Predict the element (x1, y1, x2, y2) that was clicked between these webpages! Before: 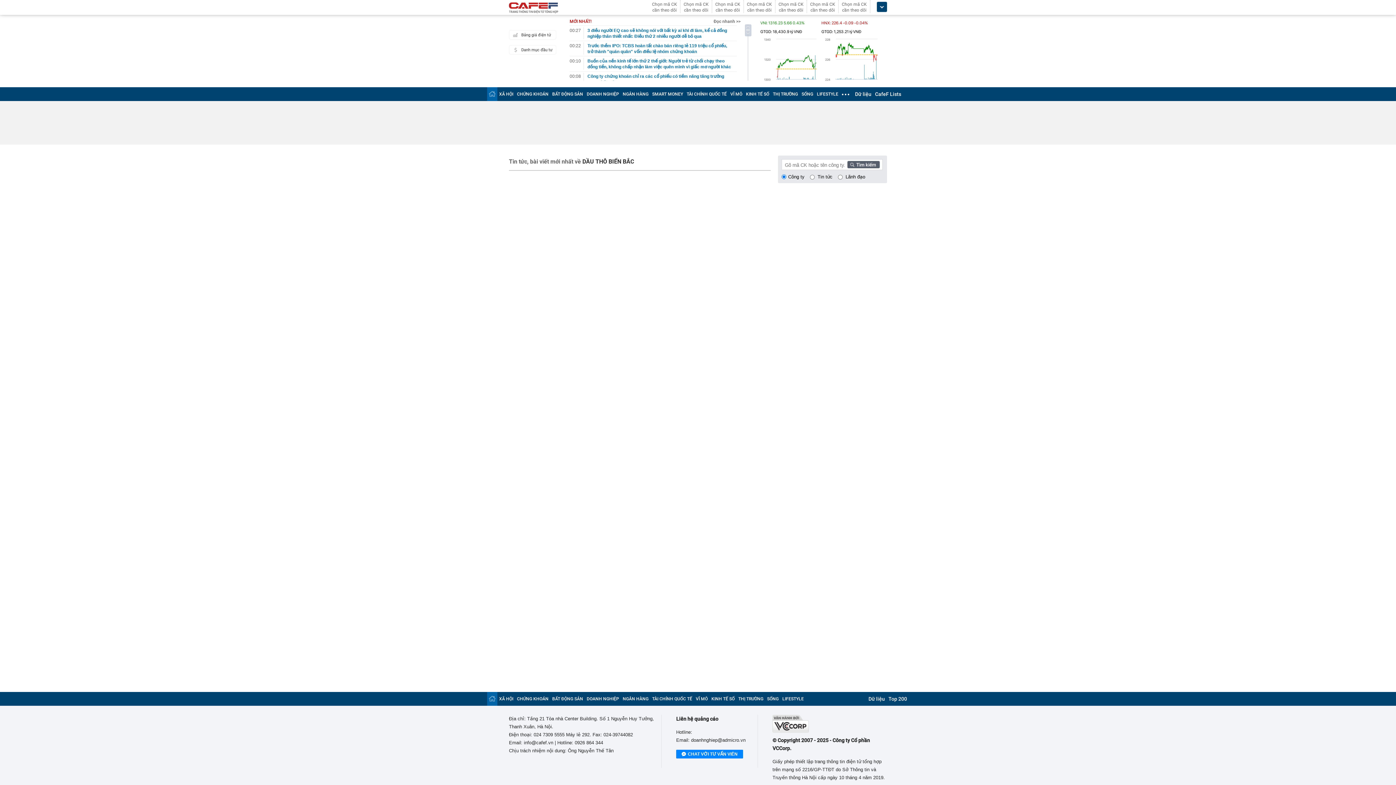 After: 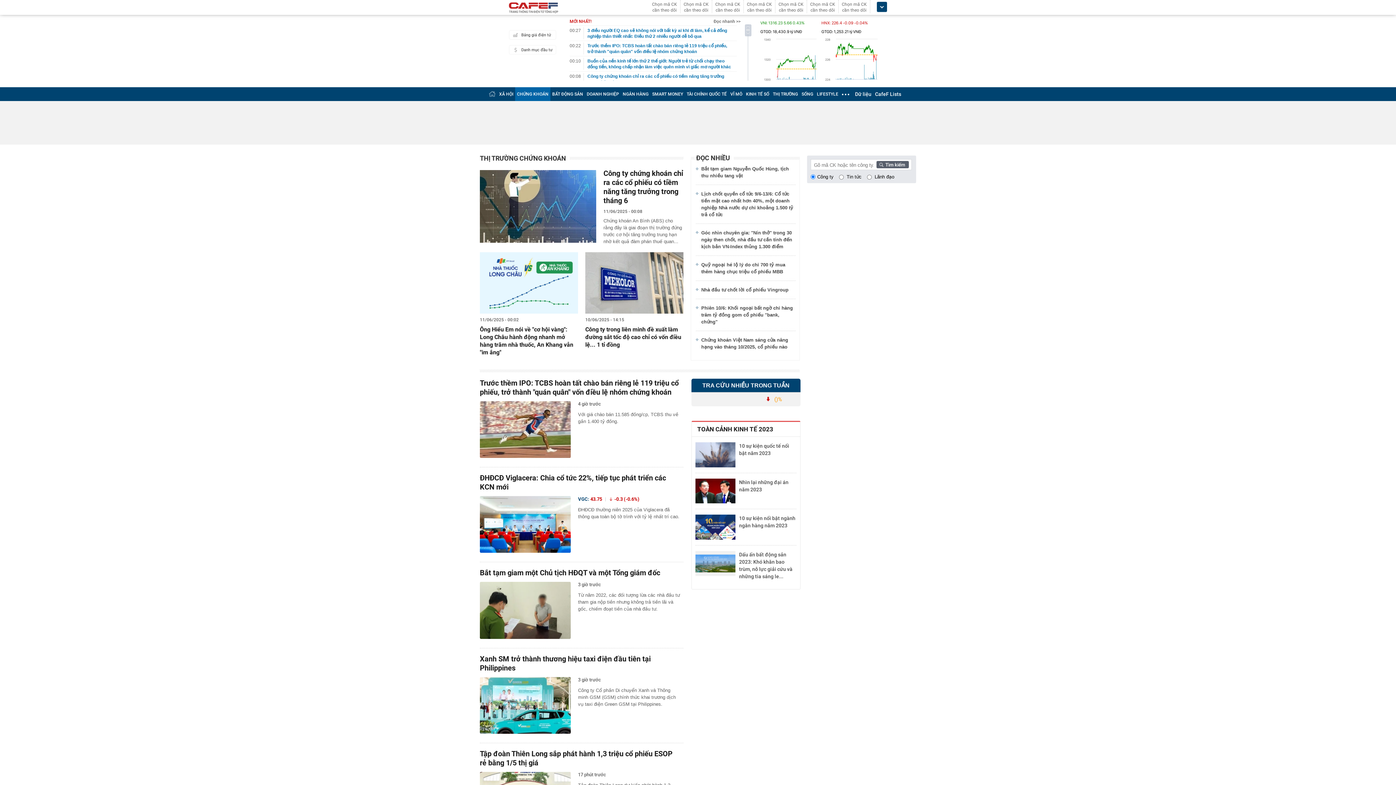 Action: label: CHỨNG KHOÁN bbox: (517, 696, 548, 701)